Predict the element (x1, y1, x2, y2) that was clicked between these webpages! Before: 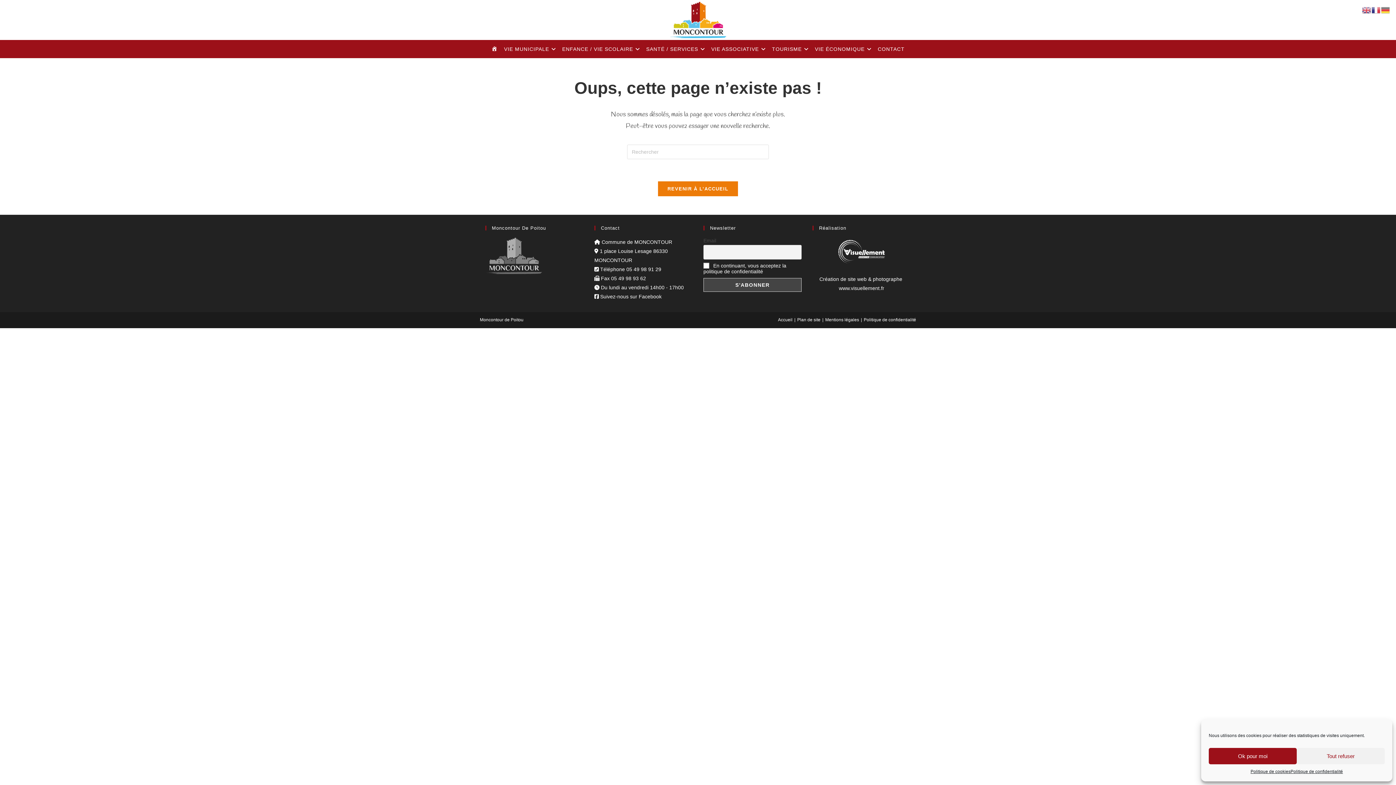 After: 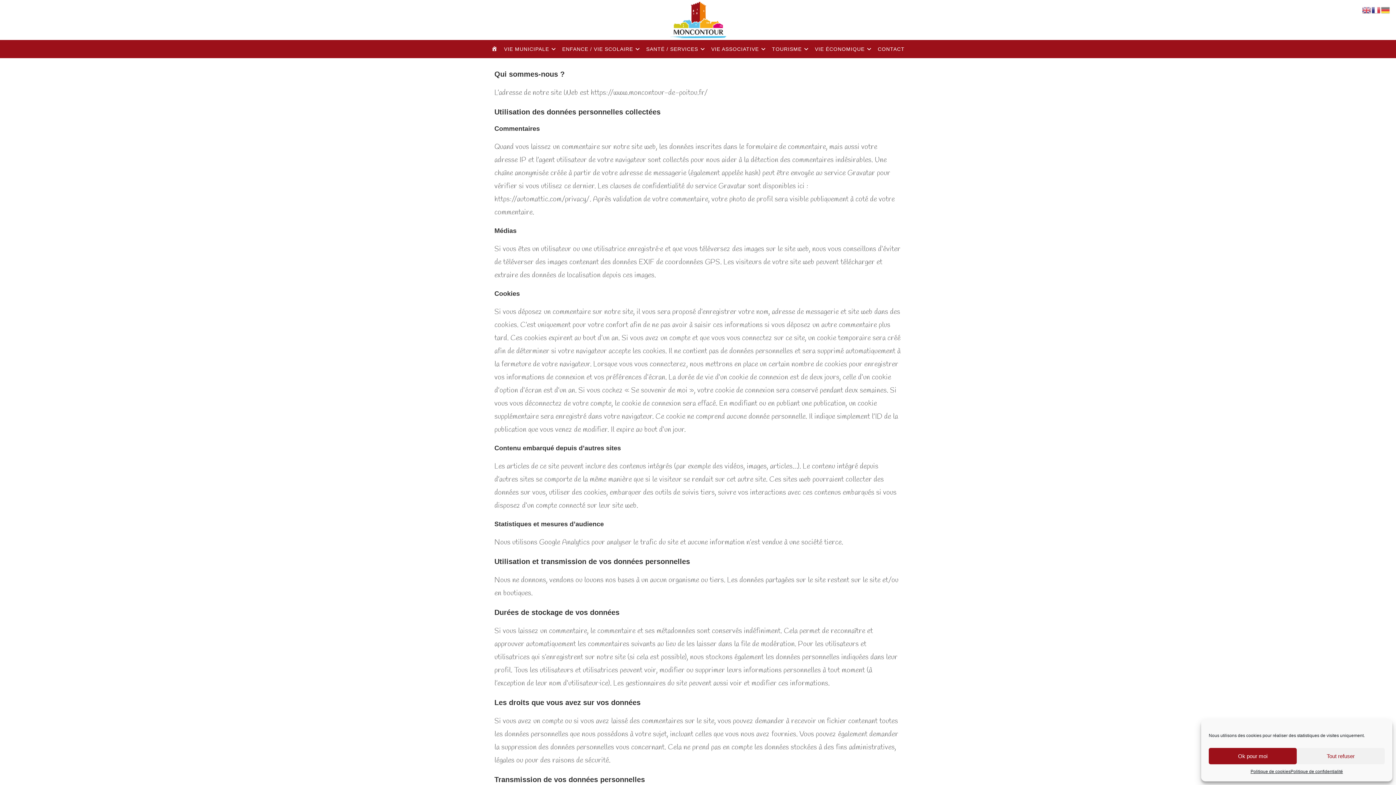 Action: label: Politique de confidentialité bbox: (864, 317, 916, 322)